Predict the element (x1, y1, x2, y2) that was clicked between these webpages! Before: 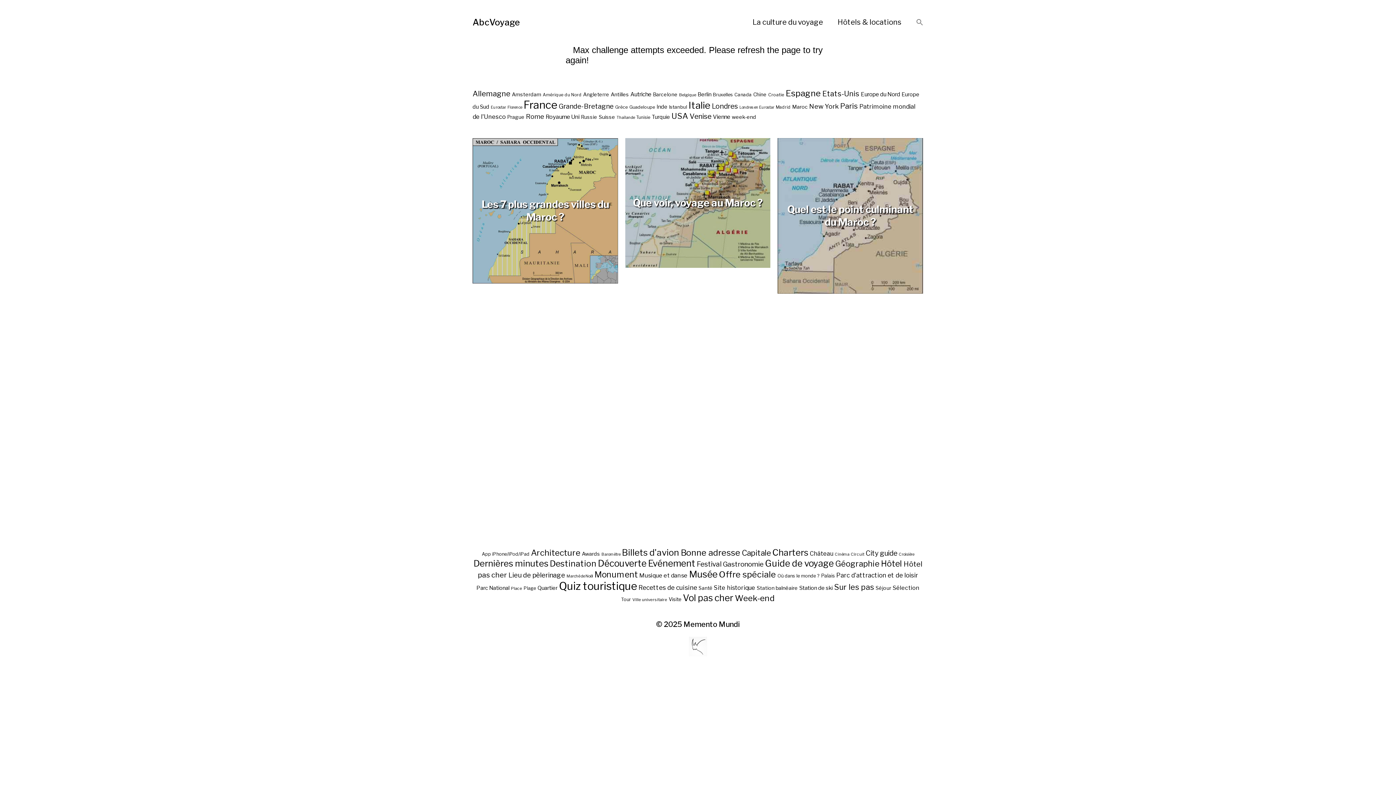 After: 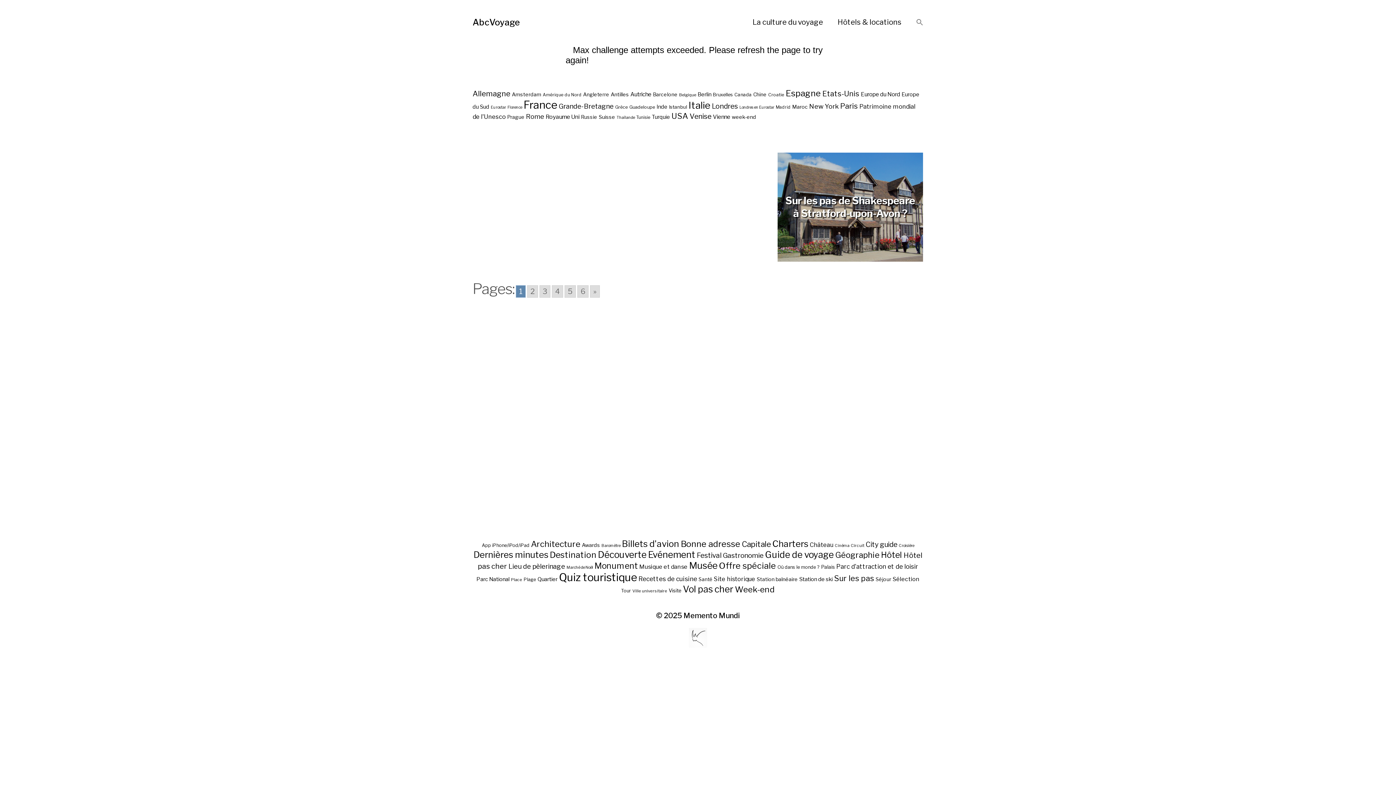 Action: label: Sur les pas (58 éléments) bbox: (834, 582, 874, 592)